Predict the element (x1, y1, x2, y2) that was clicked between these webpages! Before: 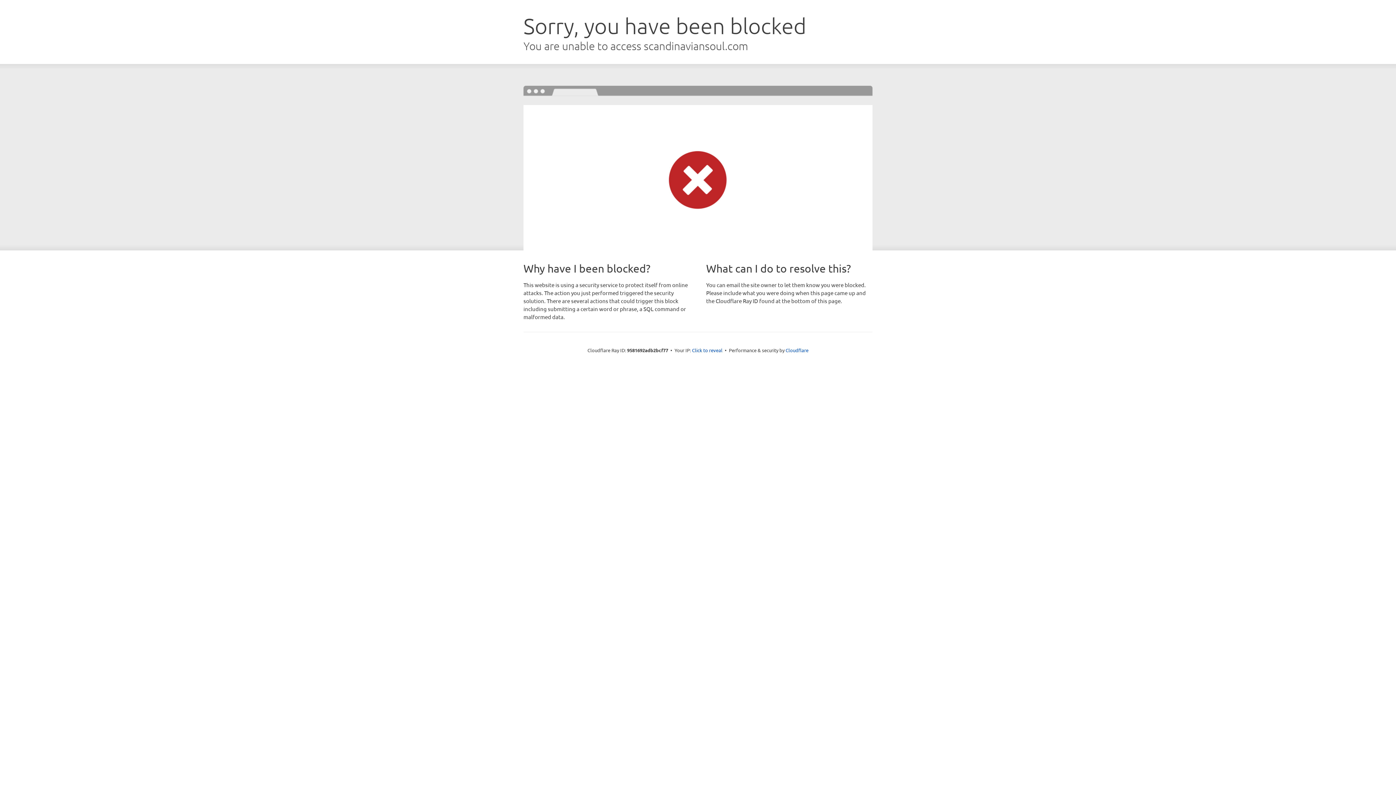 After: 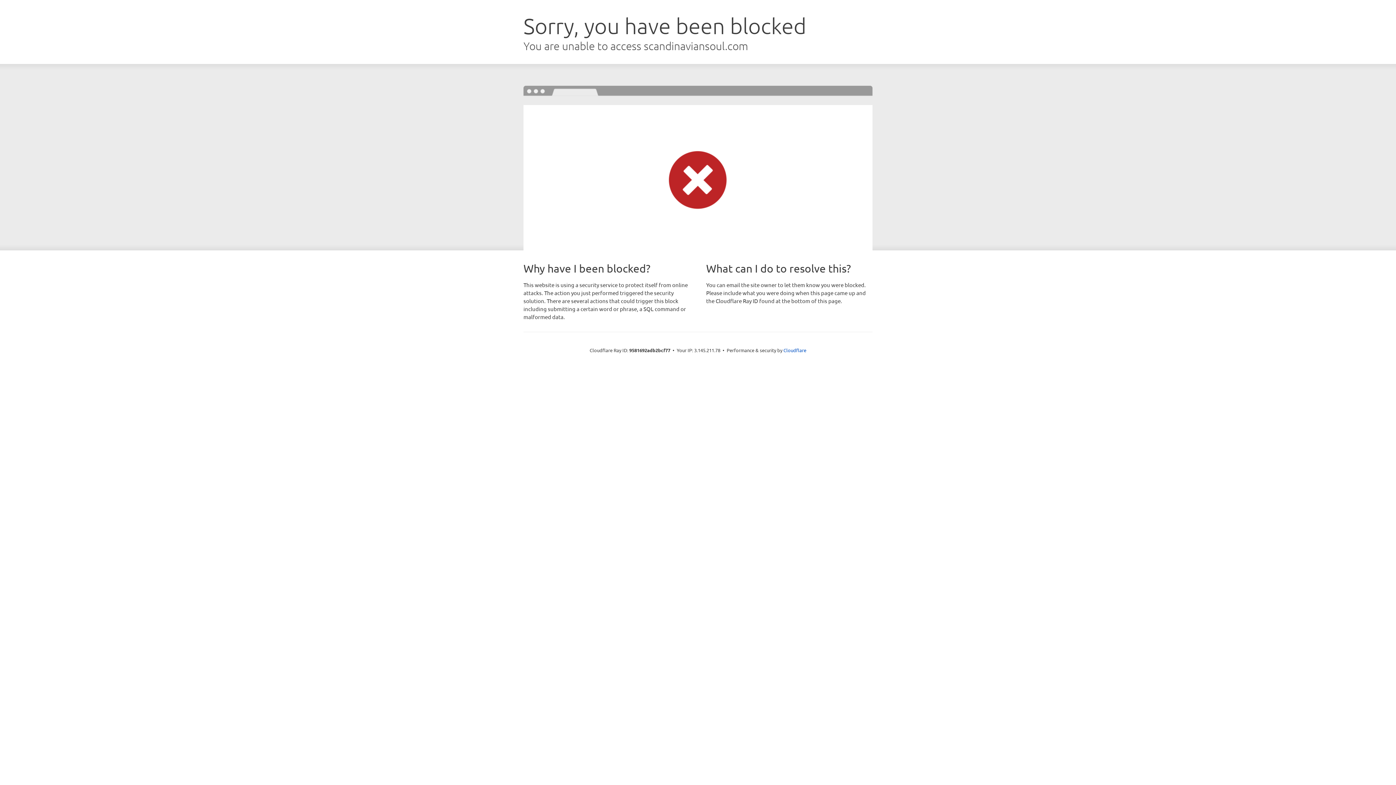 Action: label: Click to reveal bbox: (692, 346, 722, 353)